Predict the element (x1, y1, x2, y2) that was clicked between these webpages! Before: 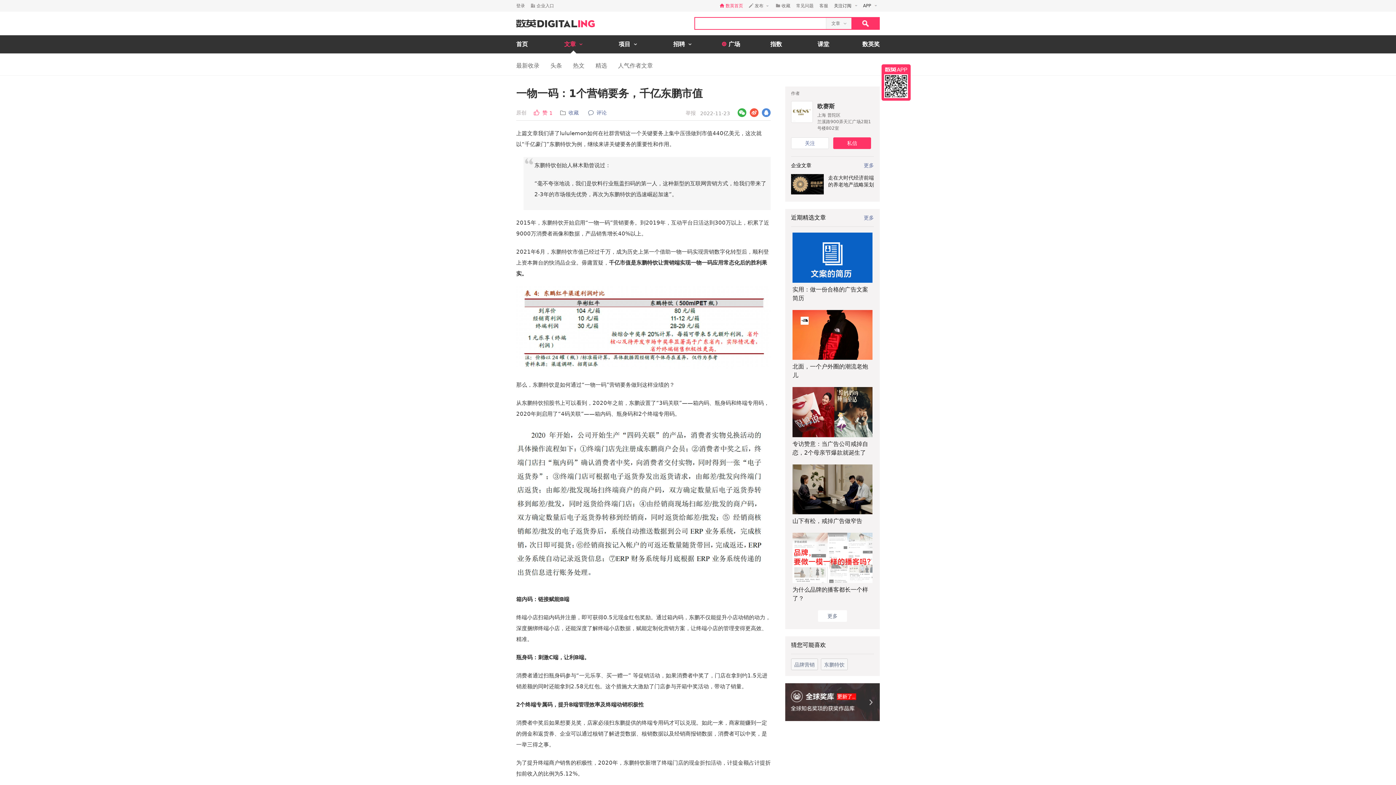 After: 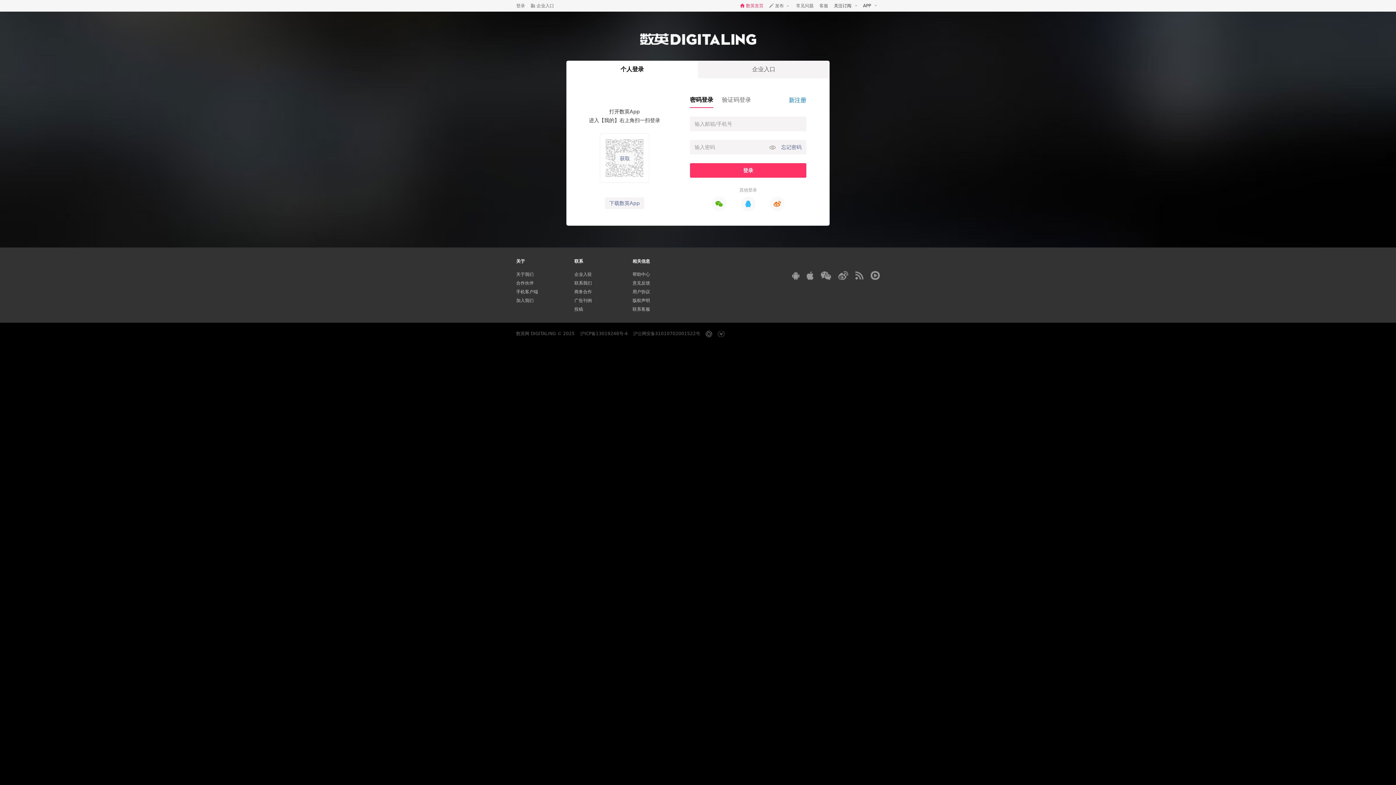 Action: bbox: (776, 0, 790, 11) label: 收藏